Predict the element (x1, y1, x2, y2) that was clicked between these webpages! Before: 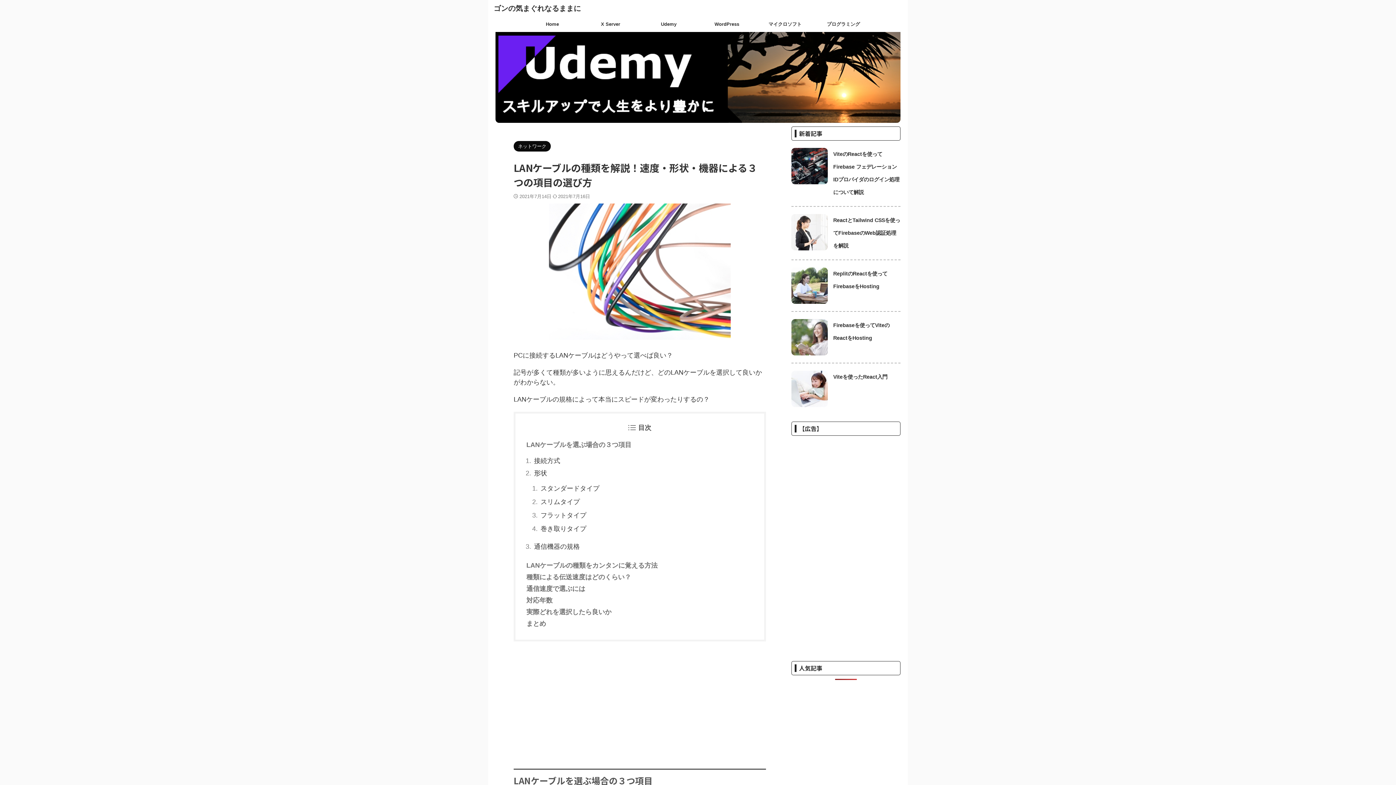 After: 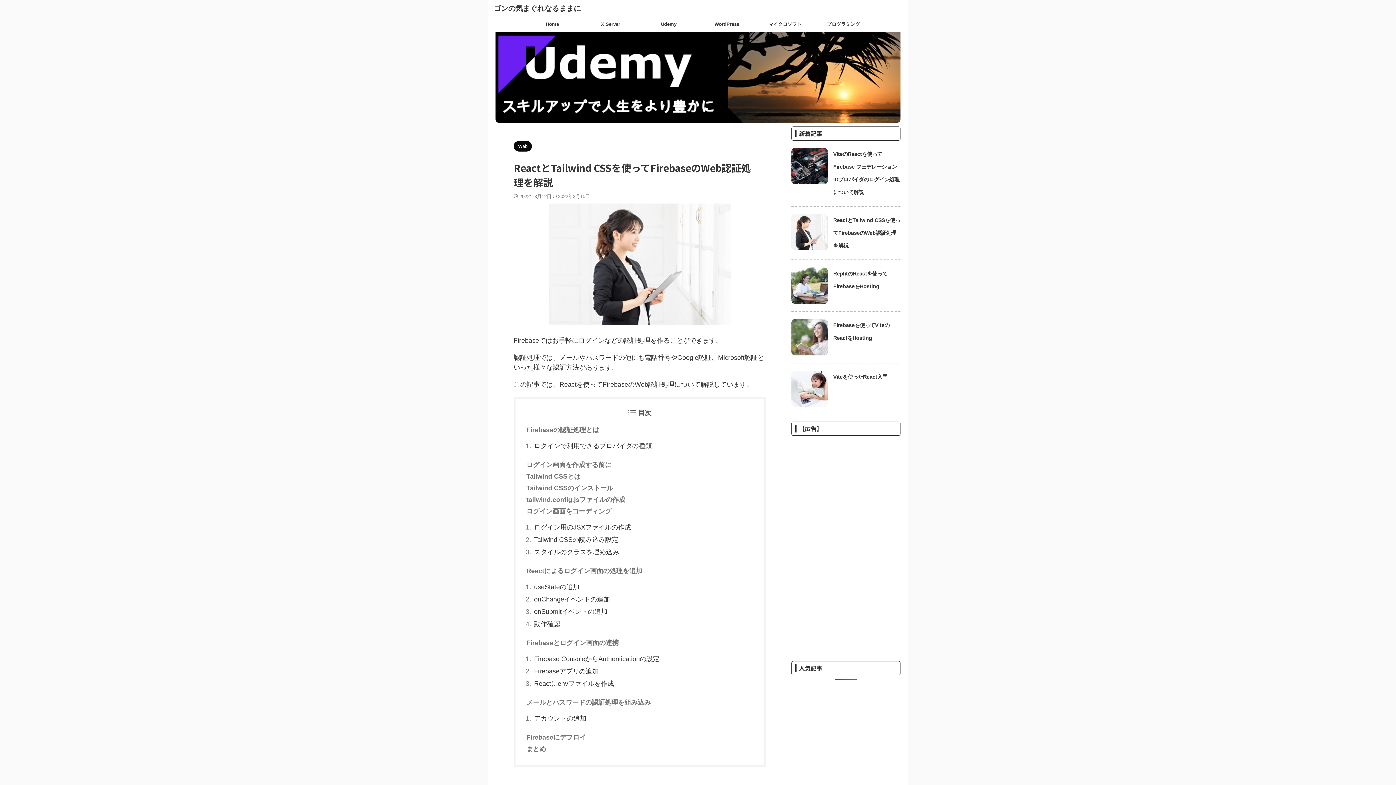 Action: bbox: (791, 244, 828, 250)